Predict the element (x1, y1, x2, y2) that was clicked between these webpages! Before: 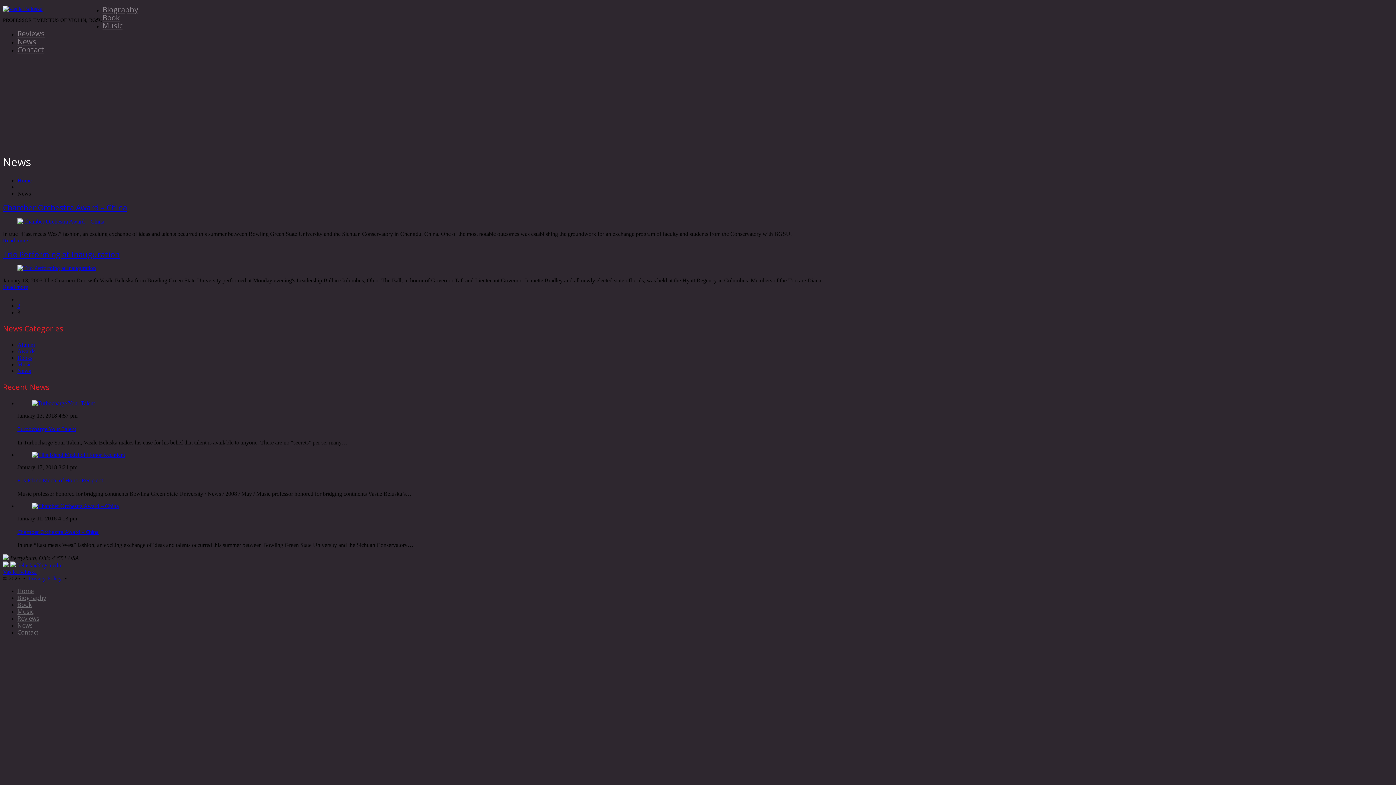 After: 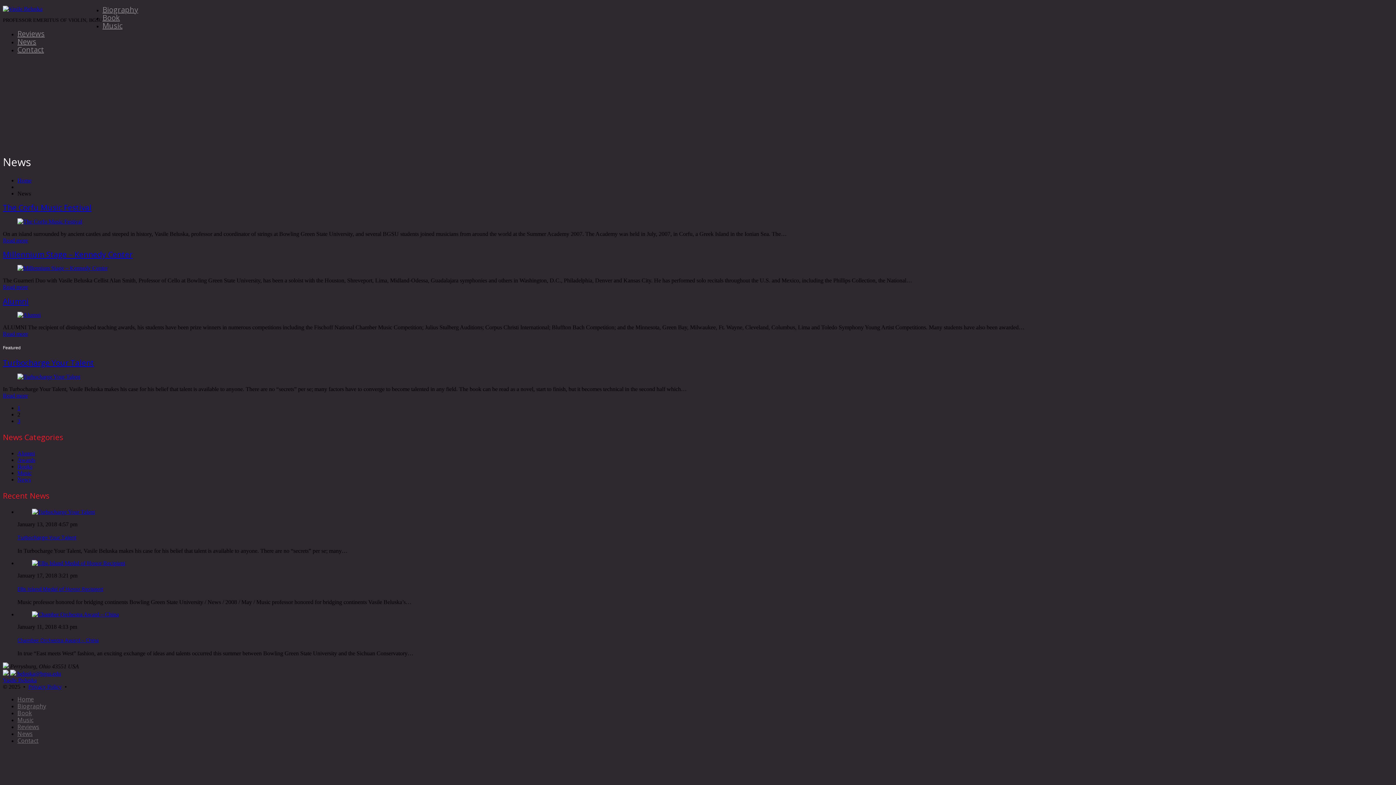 Action: bbox: (17, 303, 20, 309) label: 2